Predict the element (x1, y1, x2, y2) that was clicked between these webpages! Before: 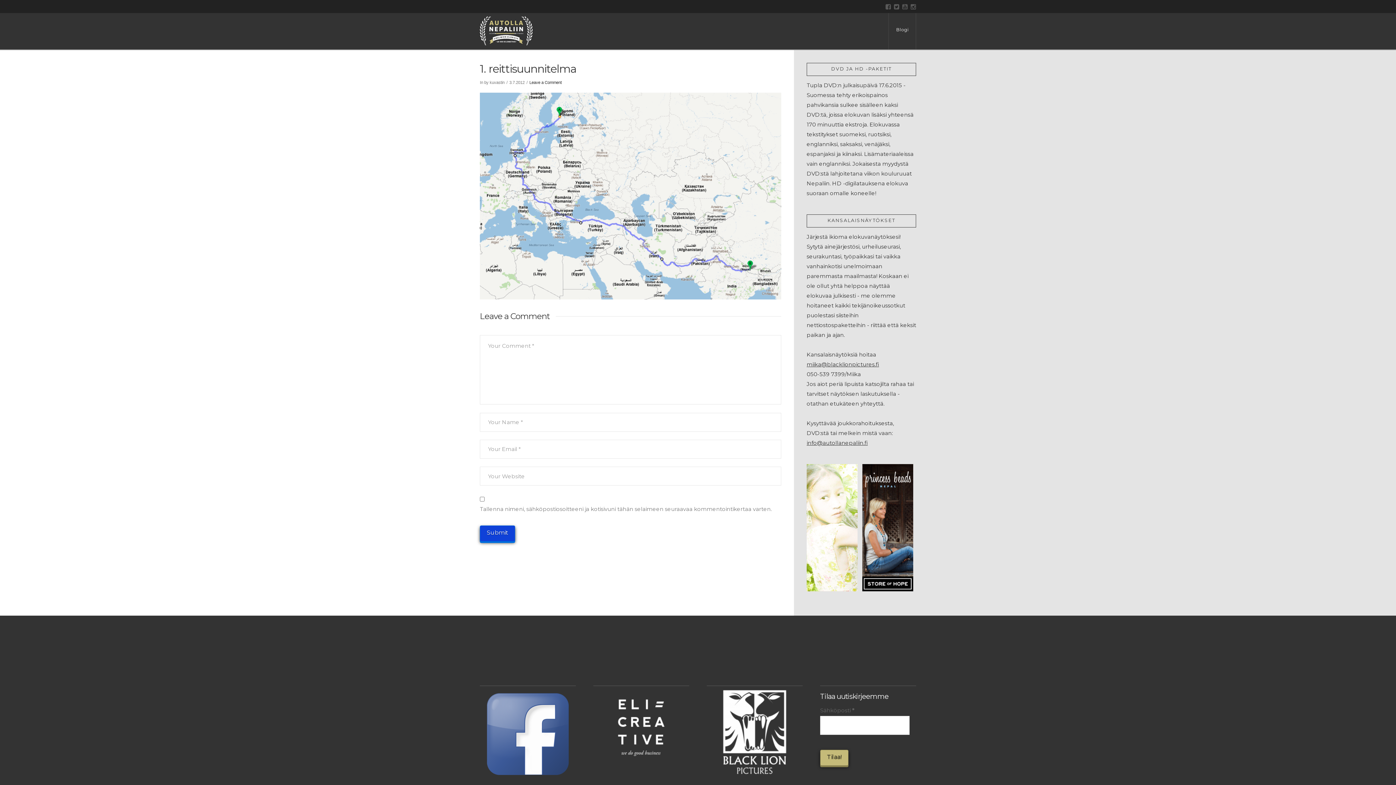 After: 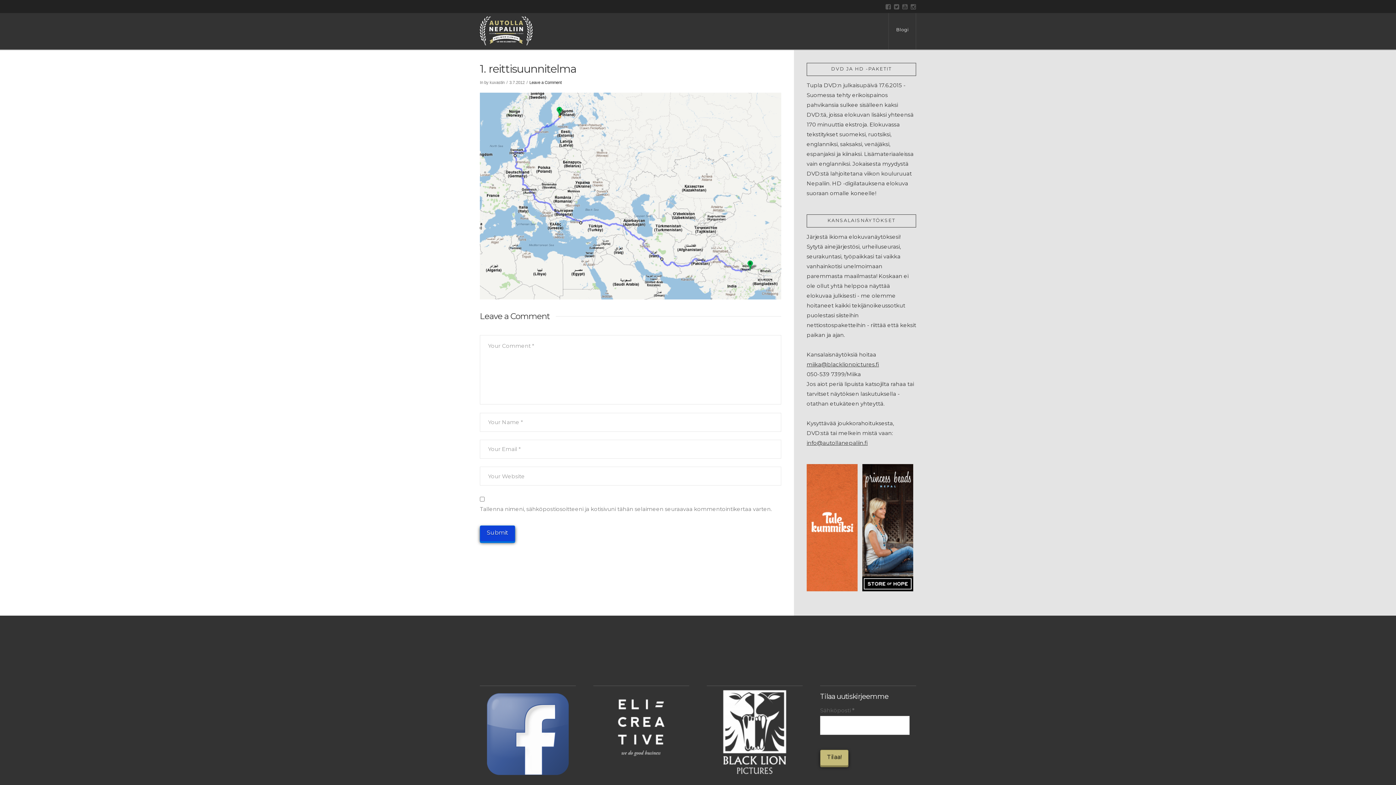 Action: bbox: (862, 523, 913, 530)